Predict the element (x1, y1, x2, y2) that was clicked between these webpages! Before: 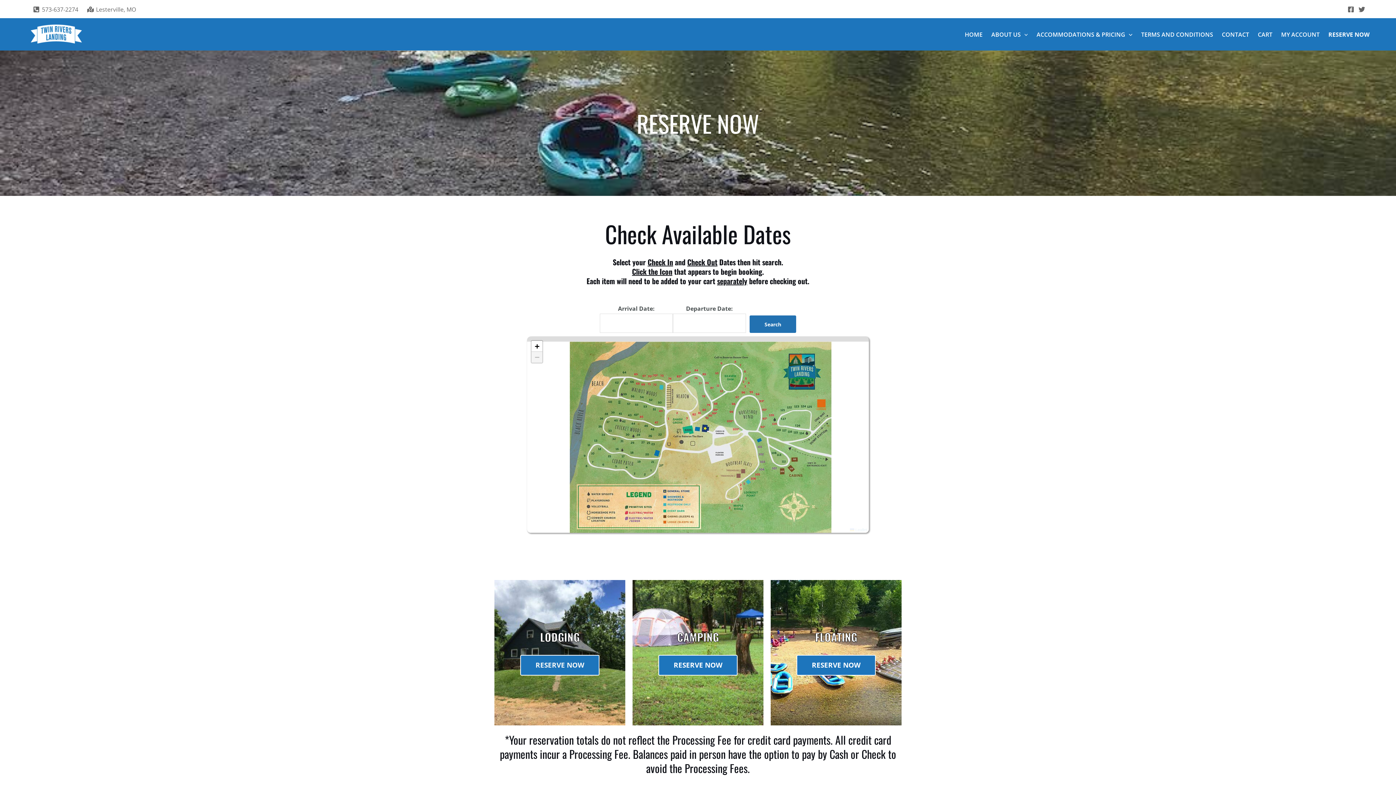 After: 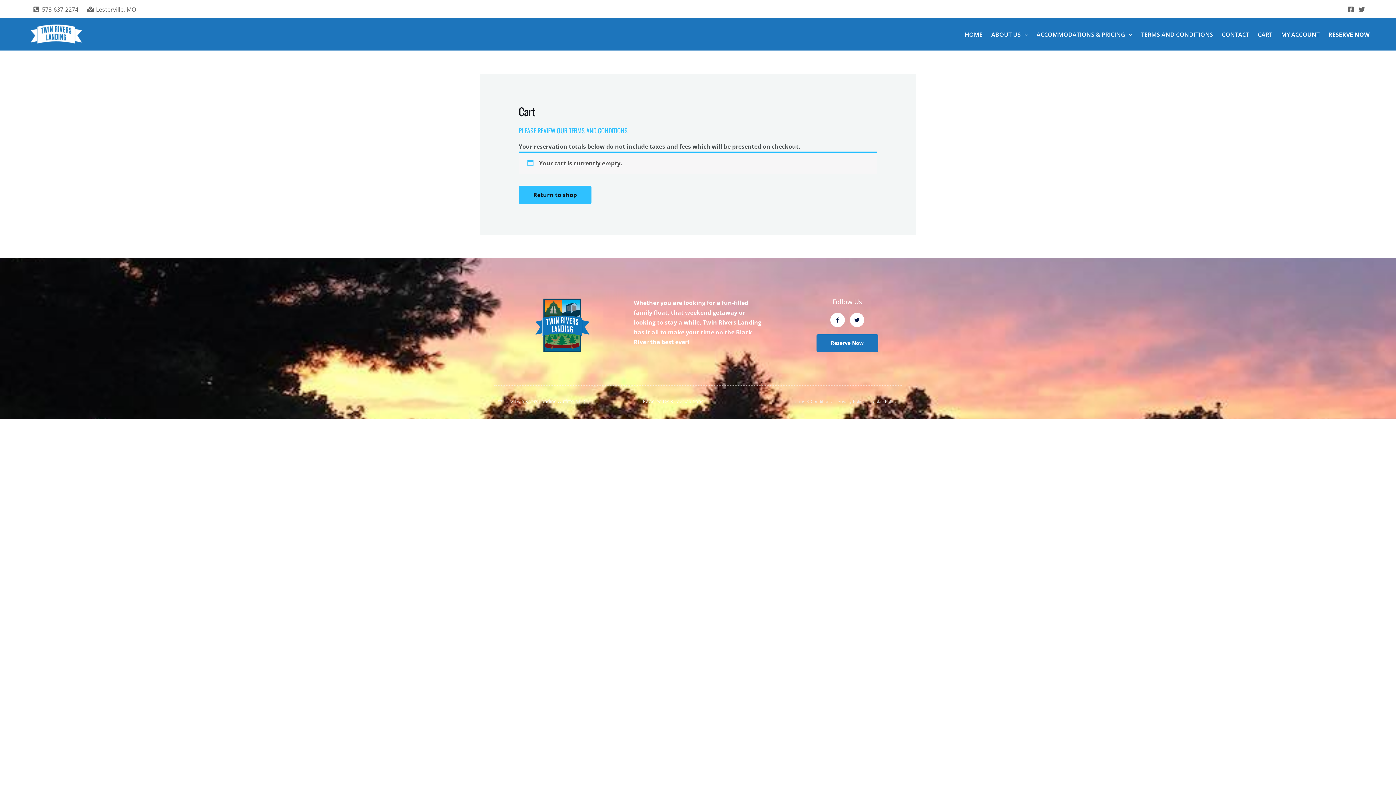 Action: bbox: (1252, 21, 1275, 47) label: CART